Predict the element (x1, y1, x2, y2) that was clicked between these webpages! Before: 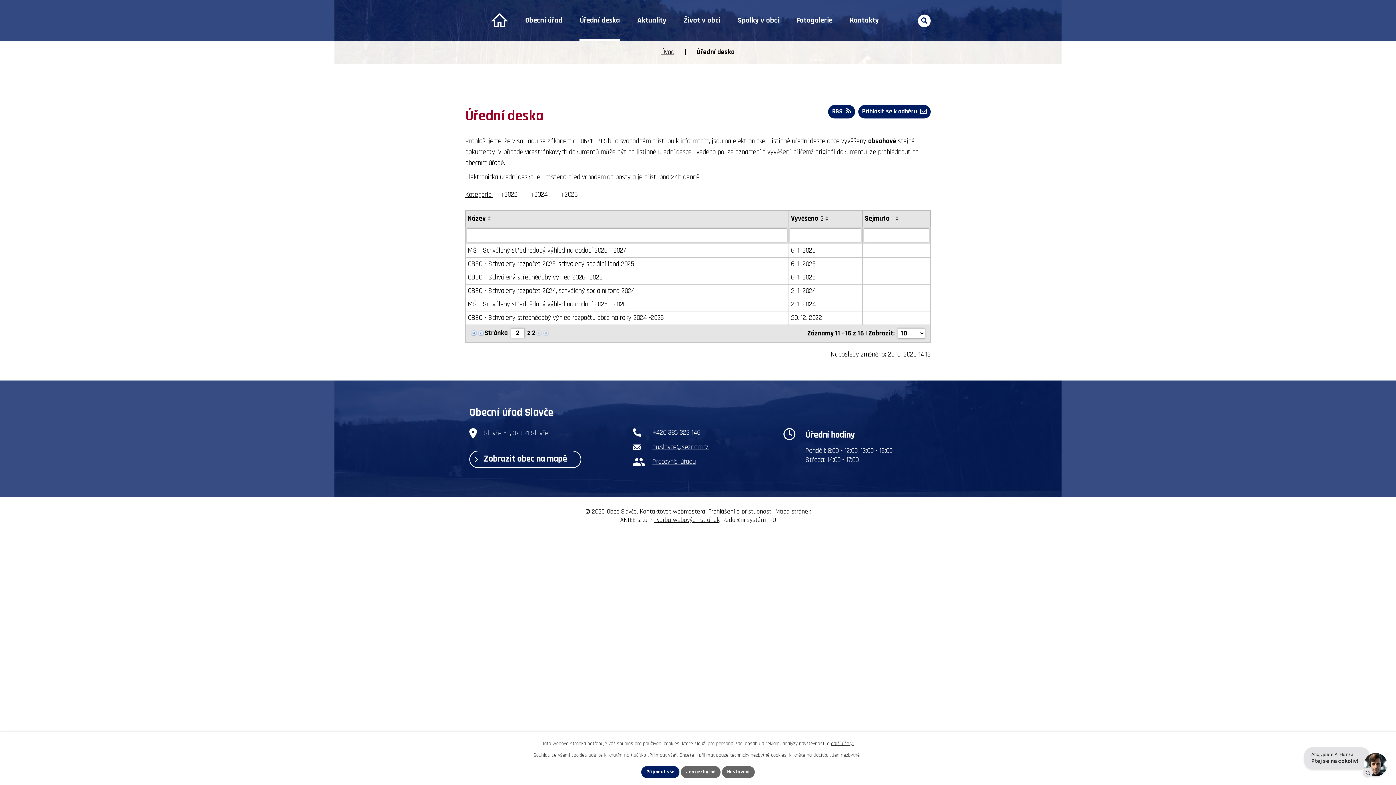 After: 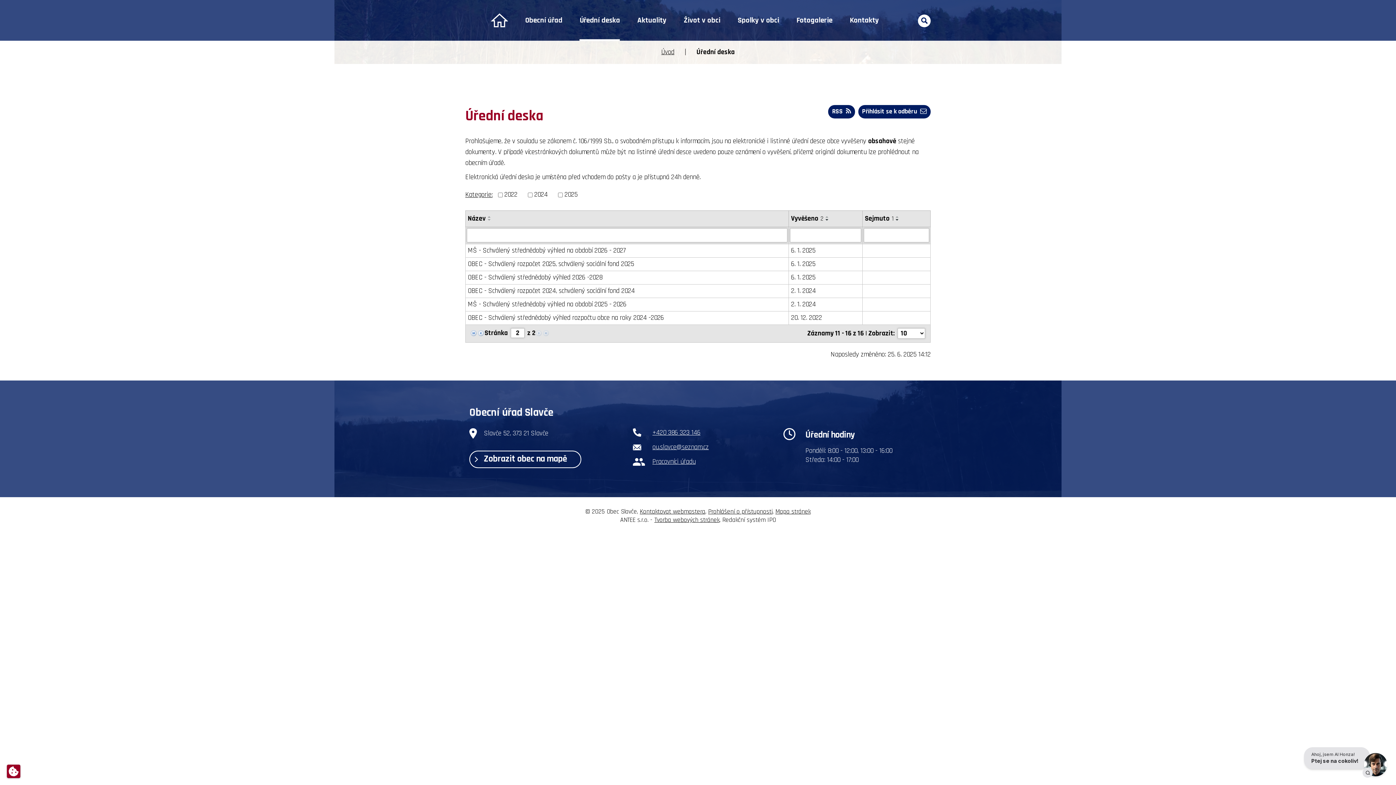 Action: bbox: (641, 766, 679, 778) label: Přijmout vše